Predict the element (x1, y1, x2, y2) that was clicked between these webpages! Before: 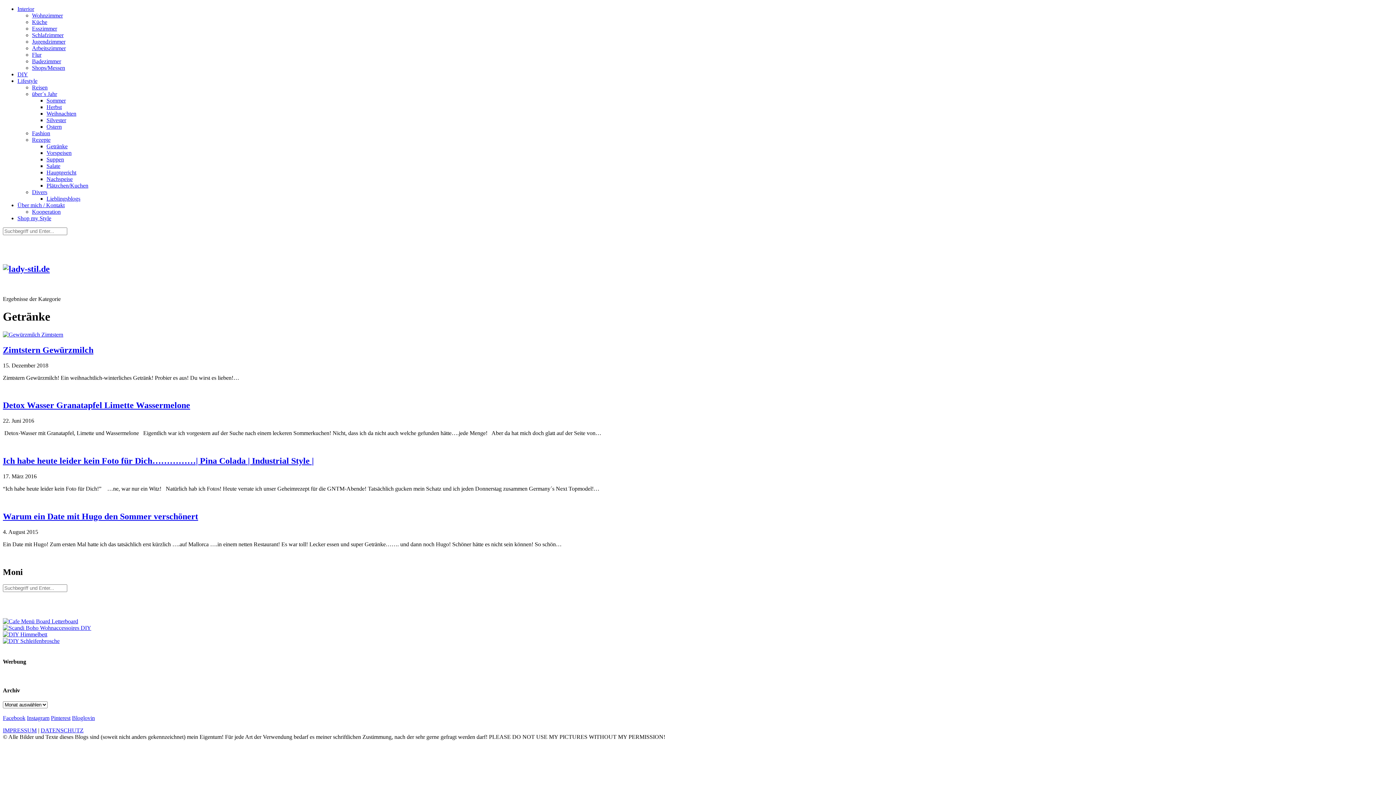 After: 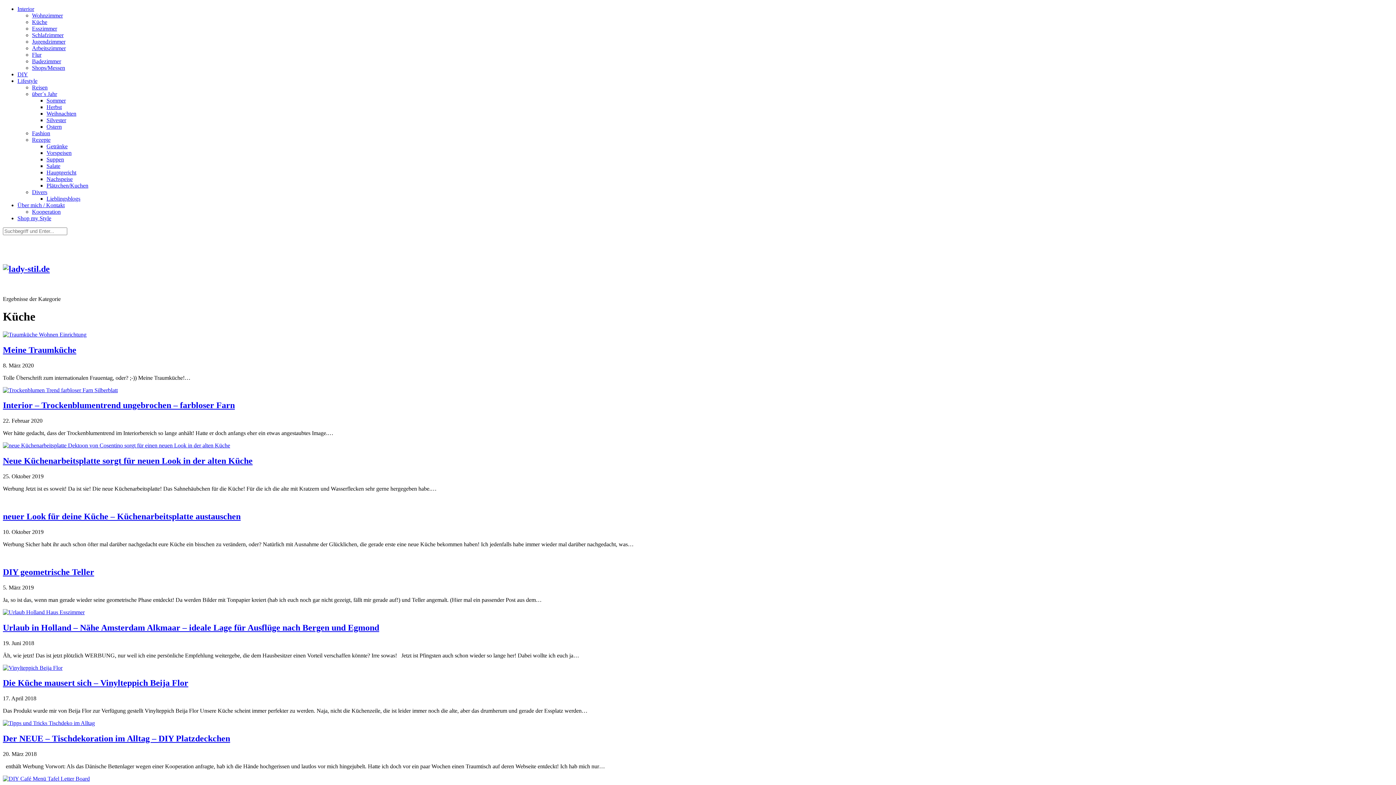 Action: label: Küche bbox: (32, 18, 47, 25)